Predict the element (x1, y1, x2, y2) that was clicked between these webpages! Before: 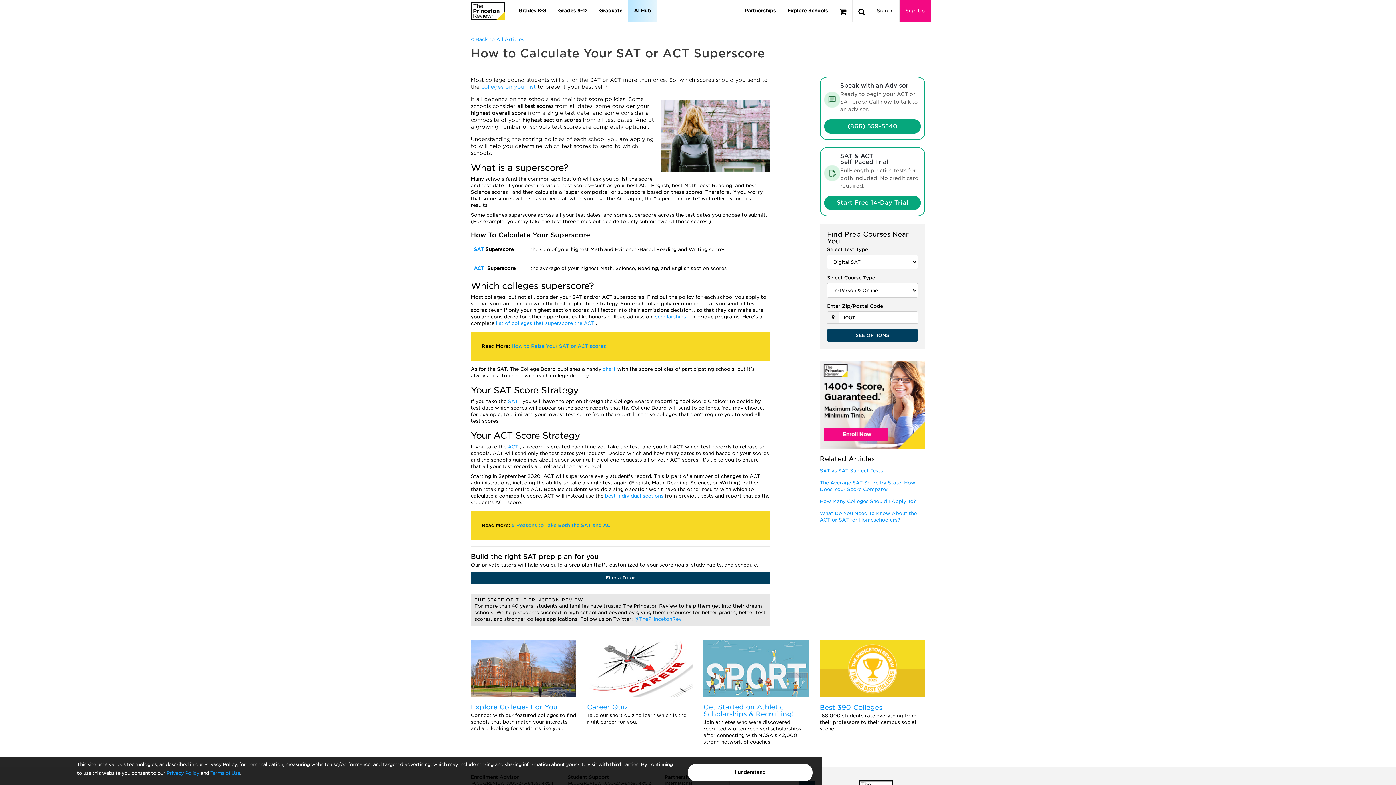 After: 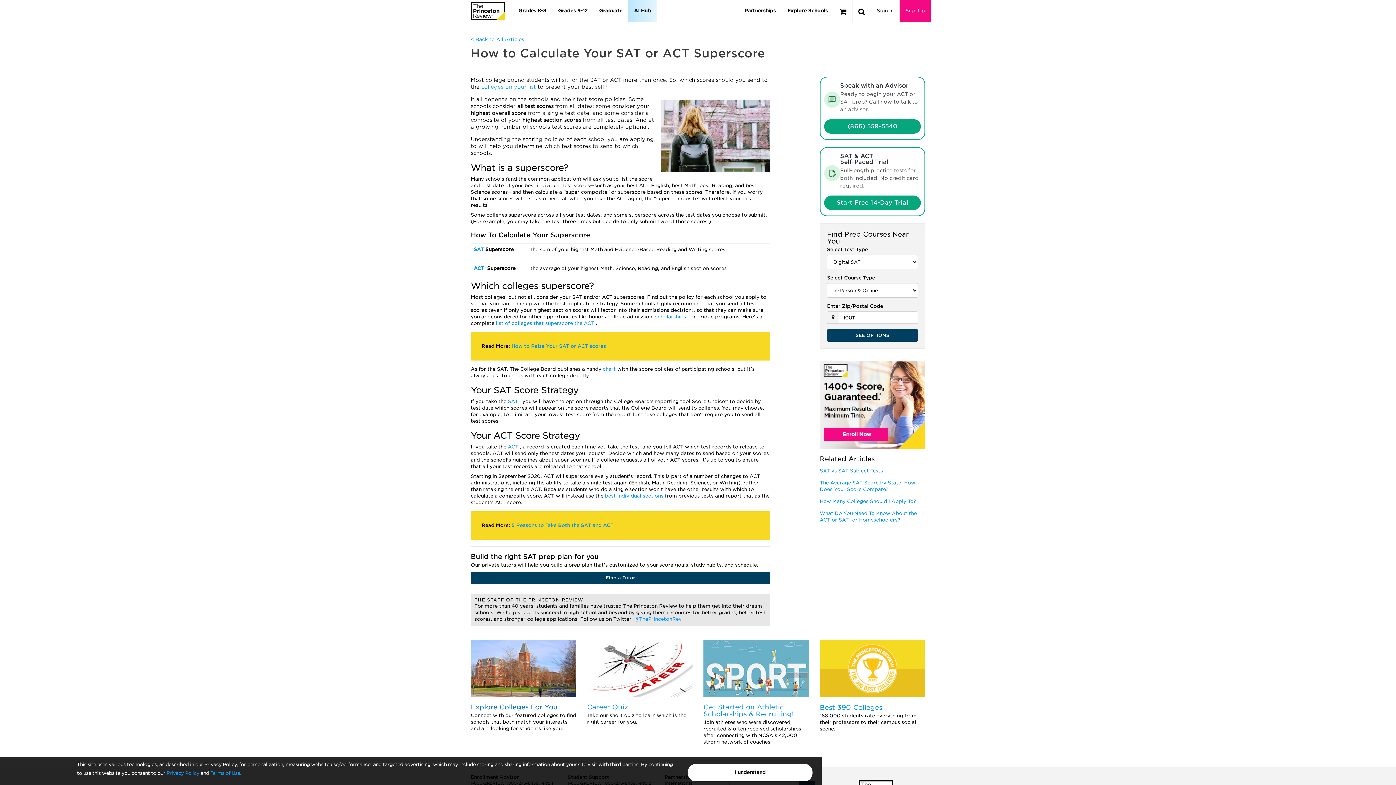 Action: bbox: (470, 703, 557, 711) label: Explore Colleges For You